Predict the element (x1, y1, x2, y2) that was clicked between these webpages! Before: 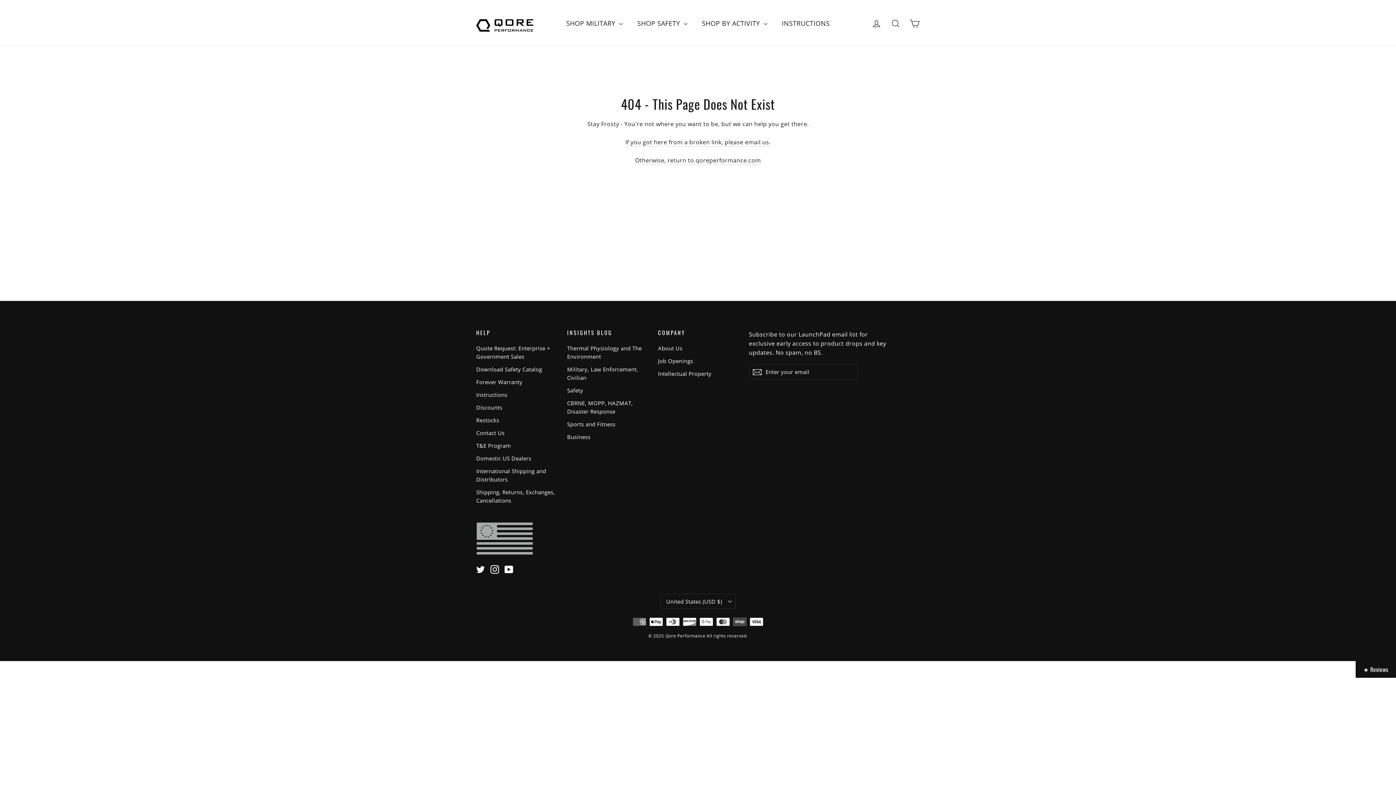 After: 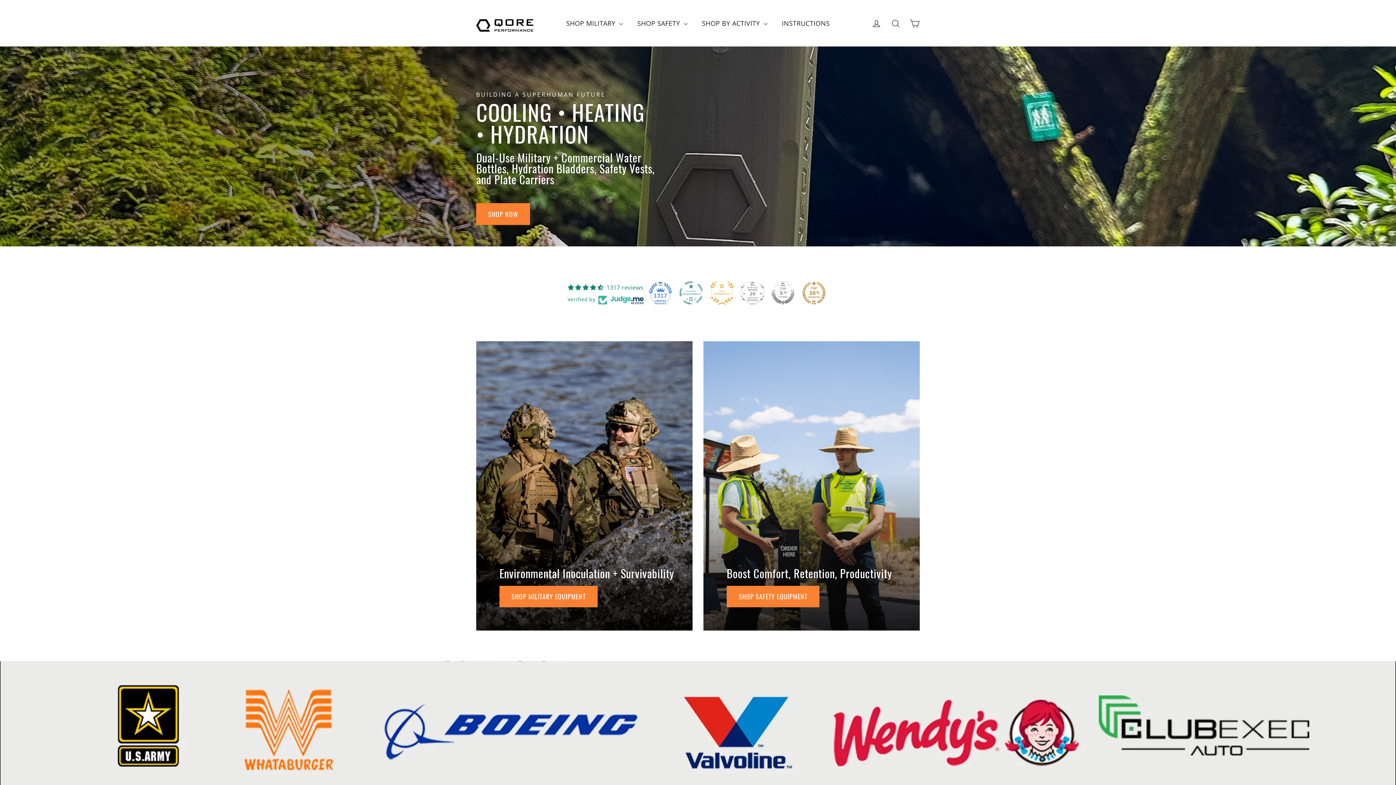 Action: bbox: (476, 522, 556, 555)